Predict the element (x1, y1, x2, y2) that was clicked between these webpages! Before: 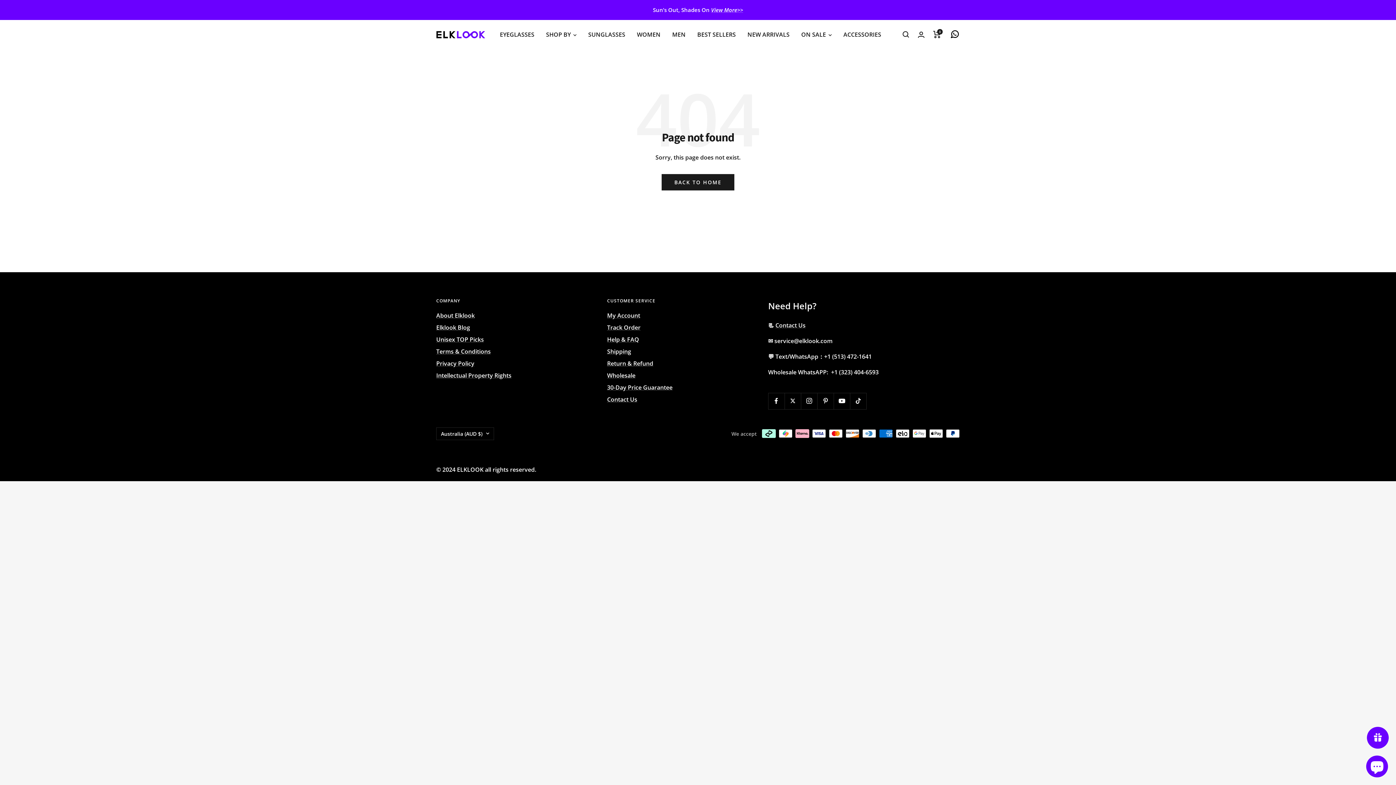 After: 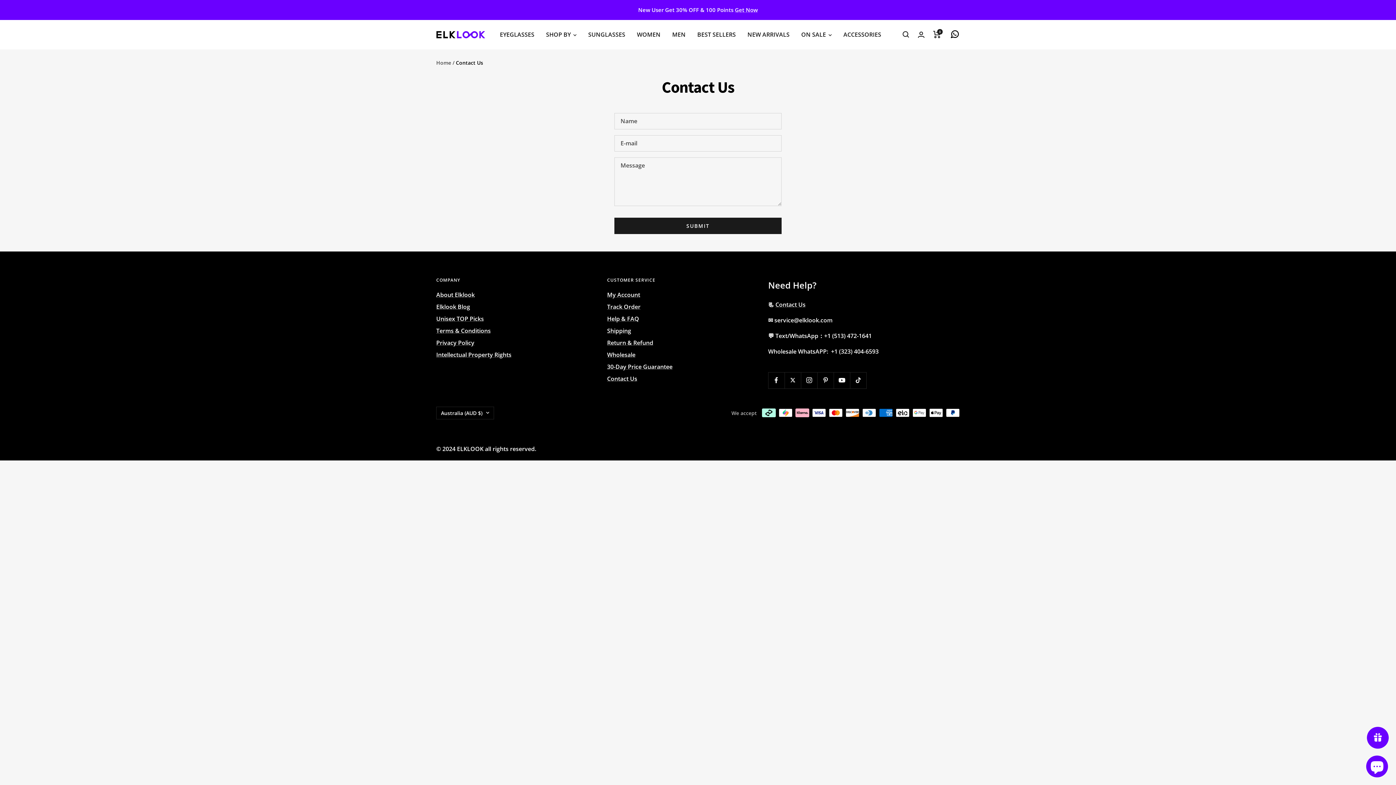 Action: label: Contact Us bbox: (607, 394, 637, 404)